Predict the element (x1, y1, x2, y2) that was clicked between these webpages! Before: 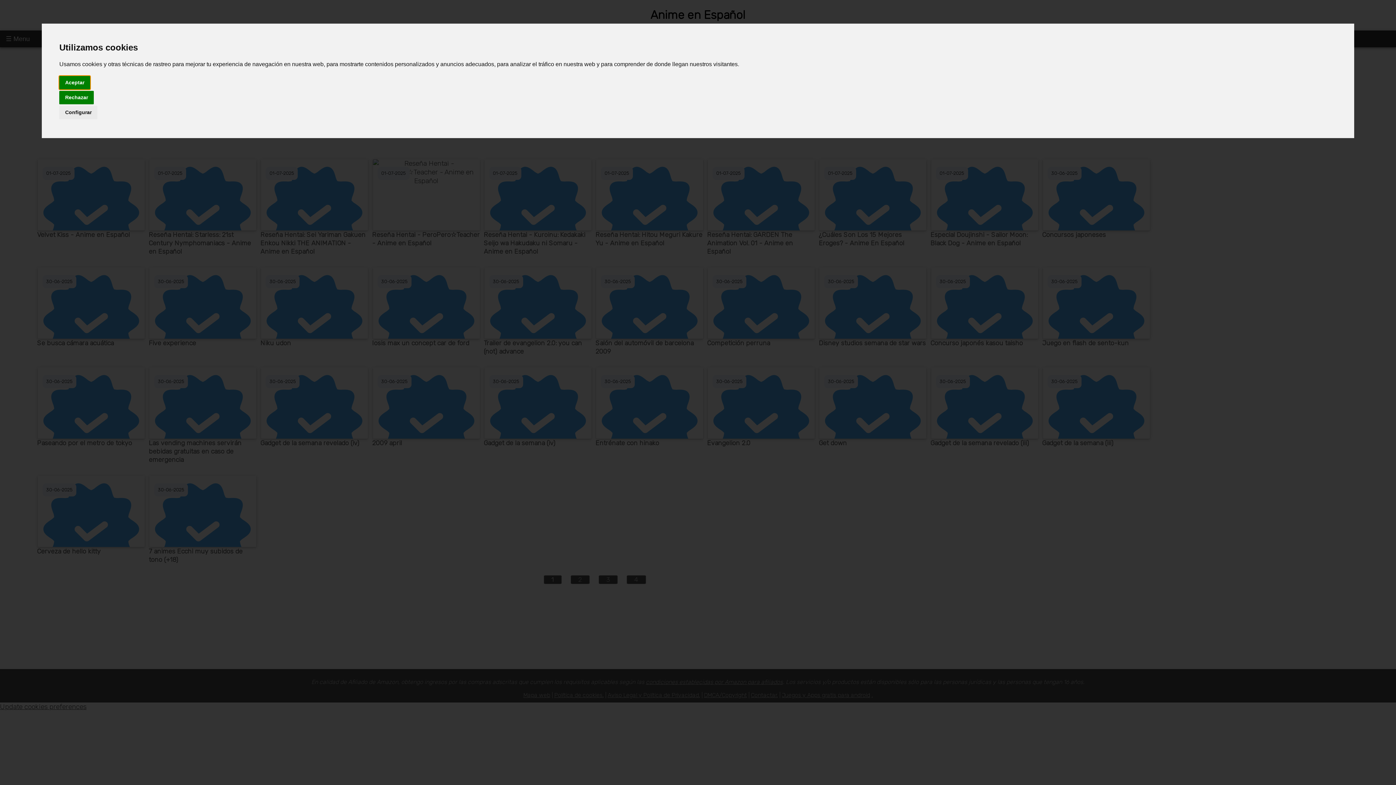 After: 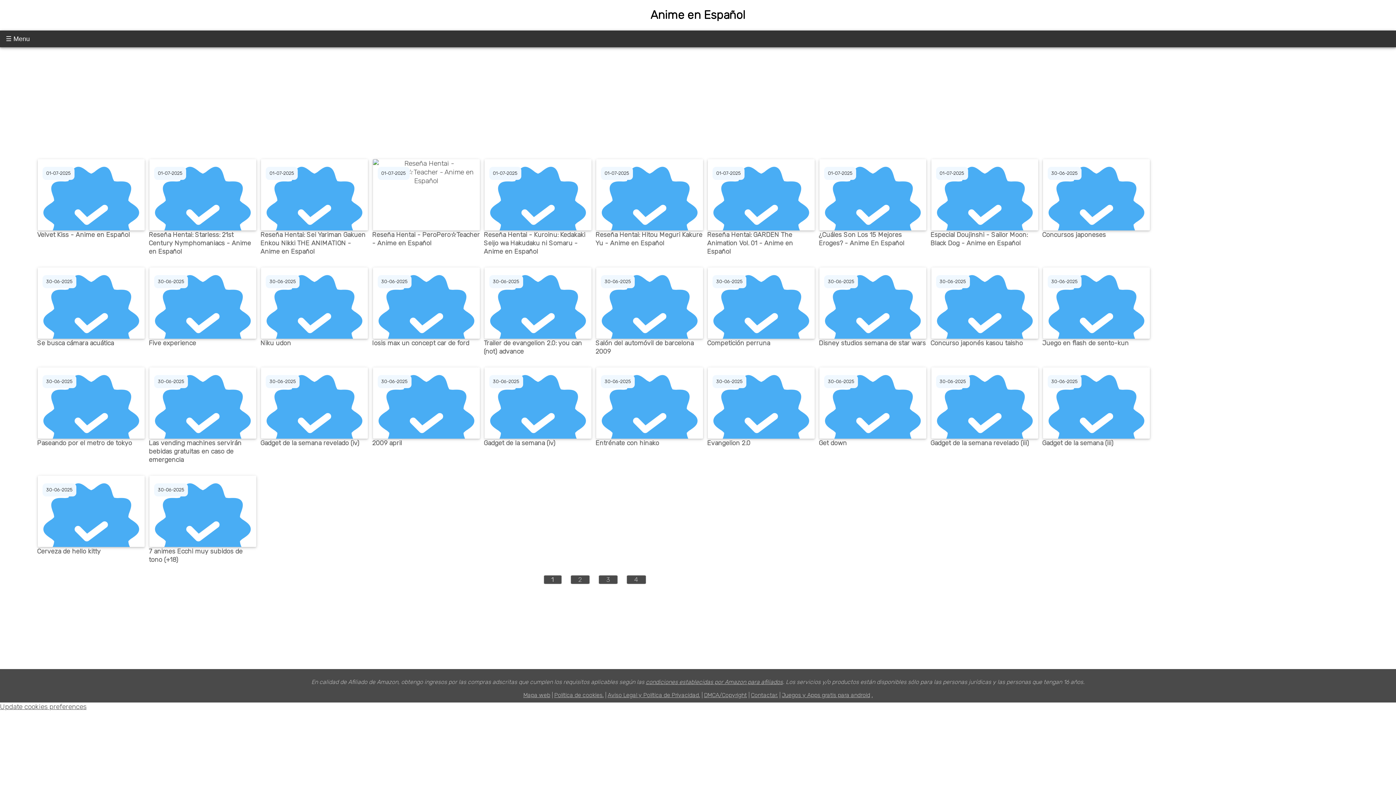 Action: bbox: (59, 75, 90, 89) label: Aceptar